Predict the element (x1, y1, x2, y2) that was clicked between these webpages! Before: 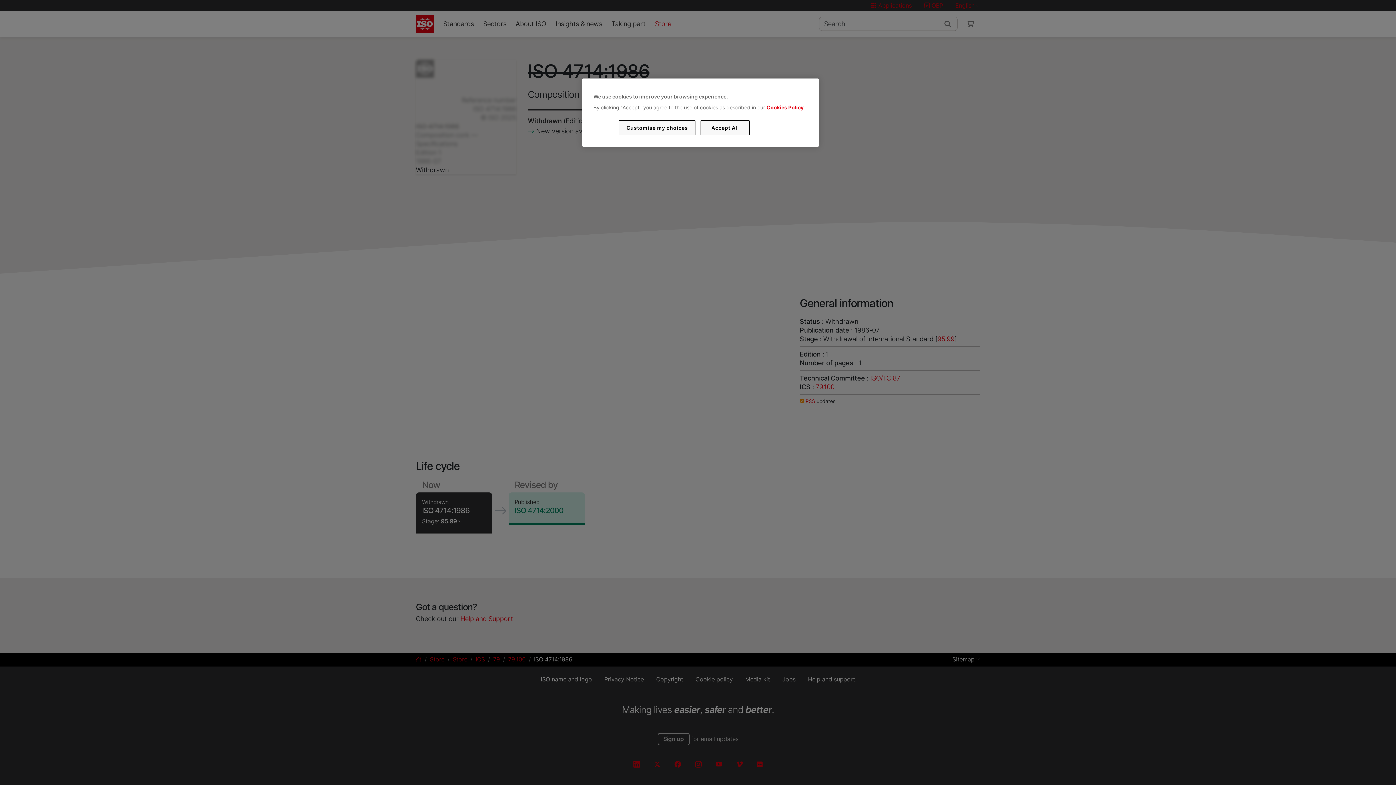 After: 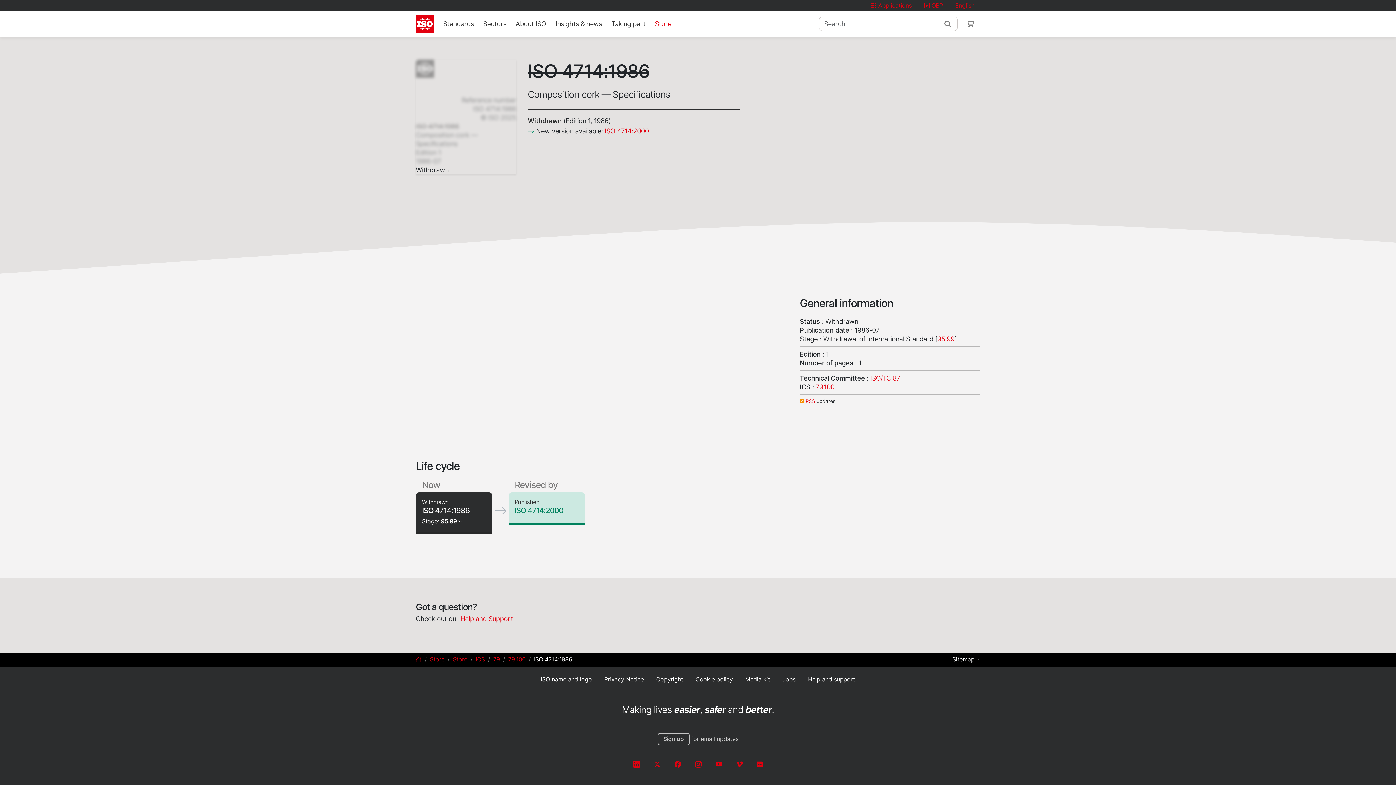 Action: bbox: (700, 120, 749, 135) label: Accept All